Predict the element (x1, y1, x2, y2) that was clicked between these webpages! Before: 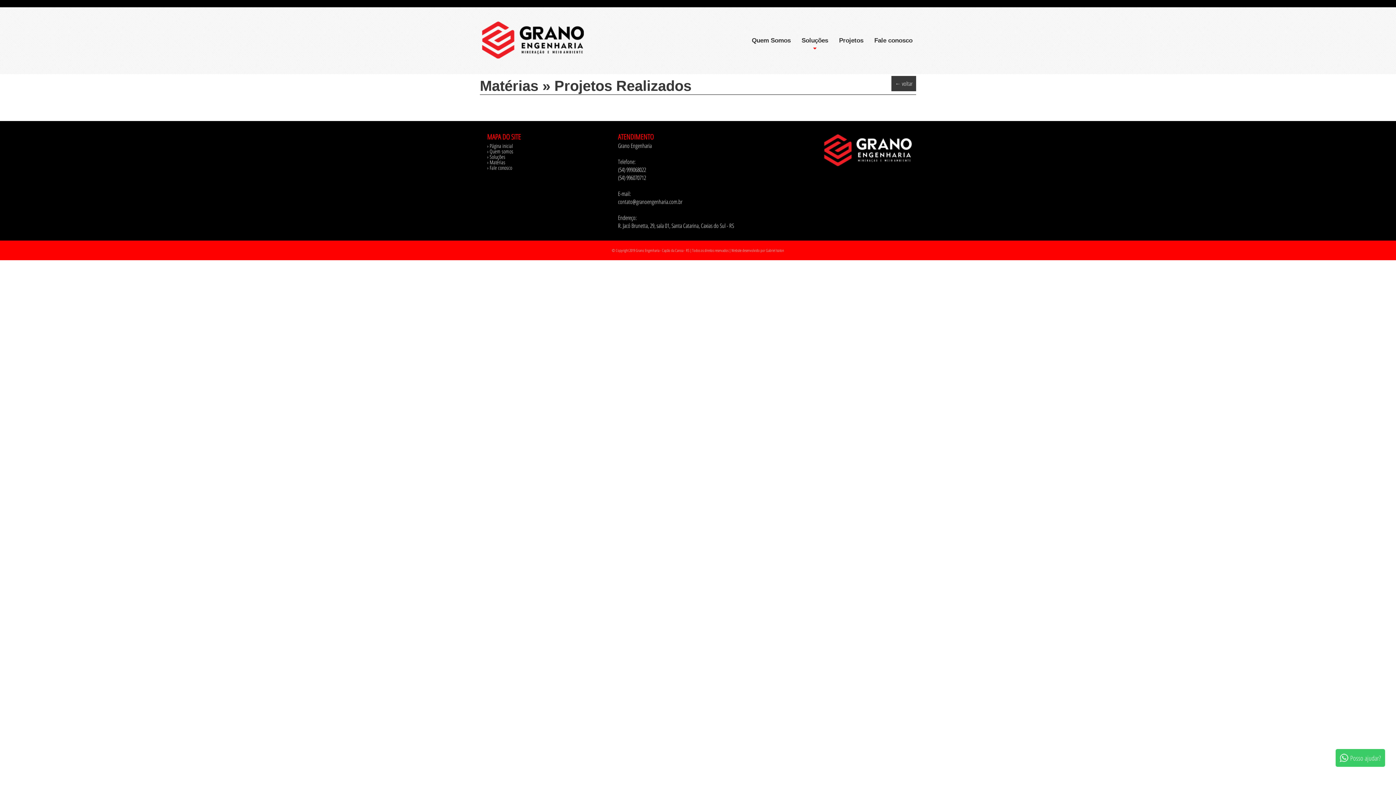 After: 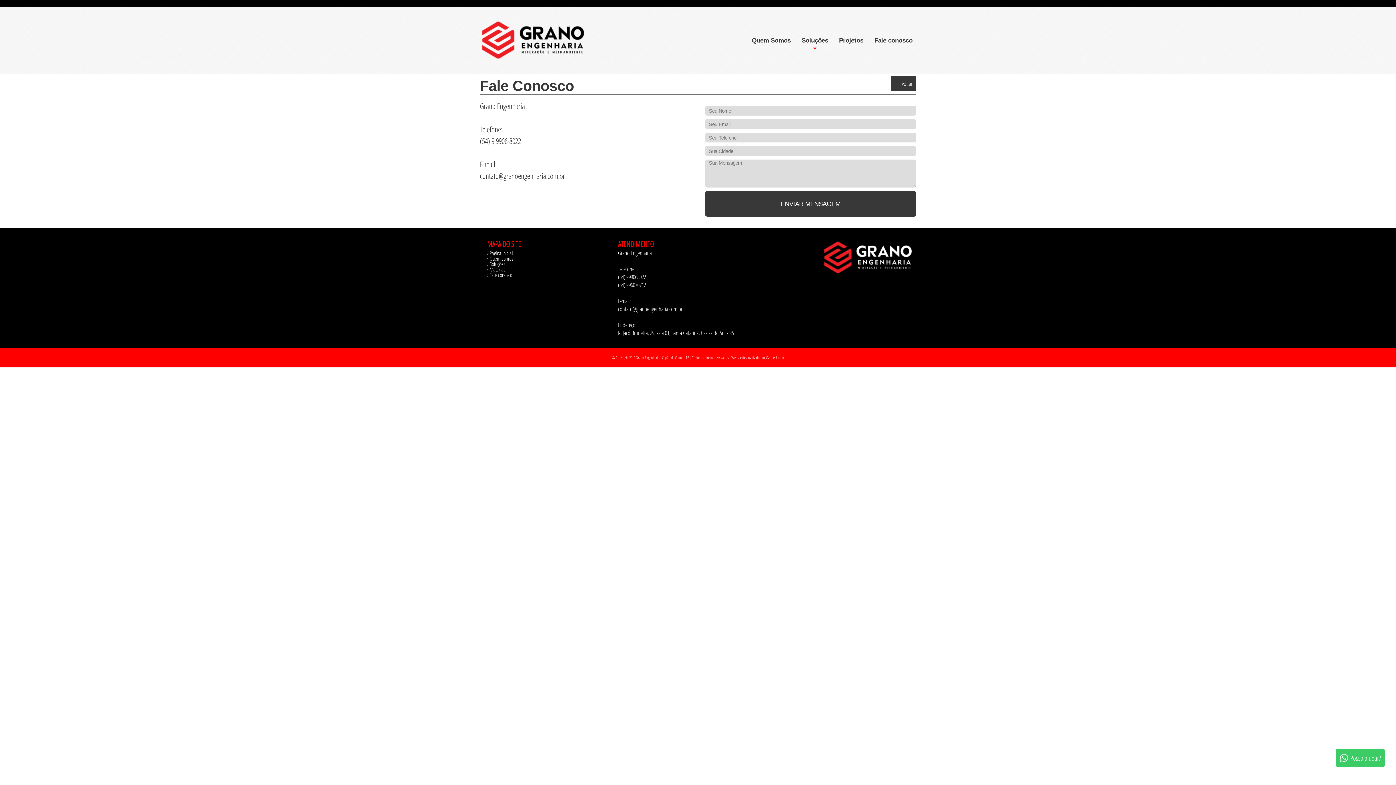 Action: label: › Fale conosco bbox: (487, 164, 512, 171)